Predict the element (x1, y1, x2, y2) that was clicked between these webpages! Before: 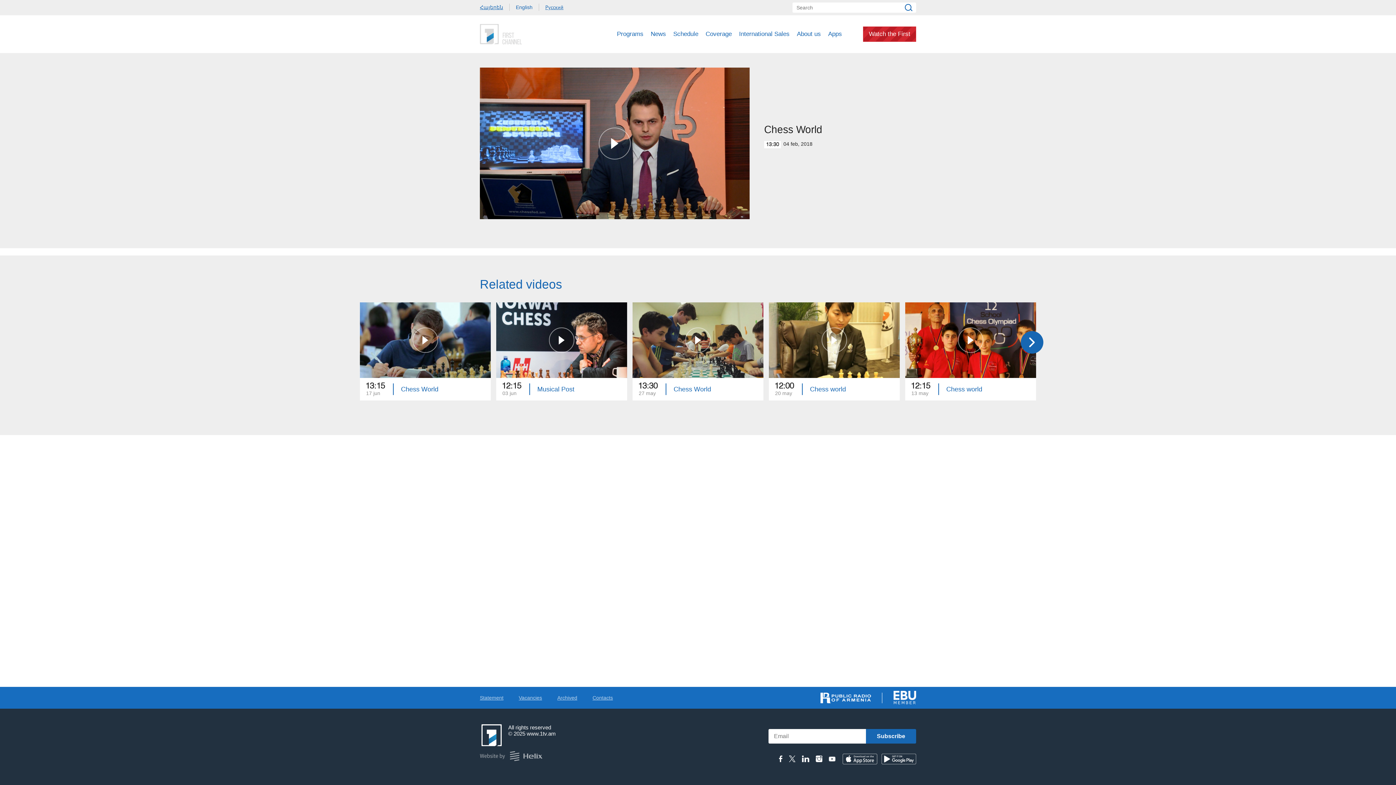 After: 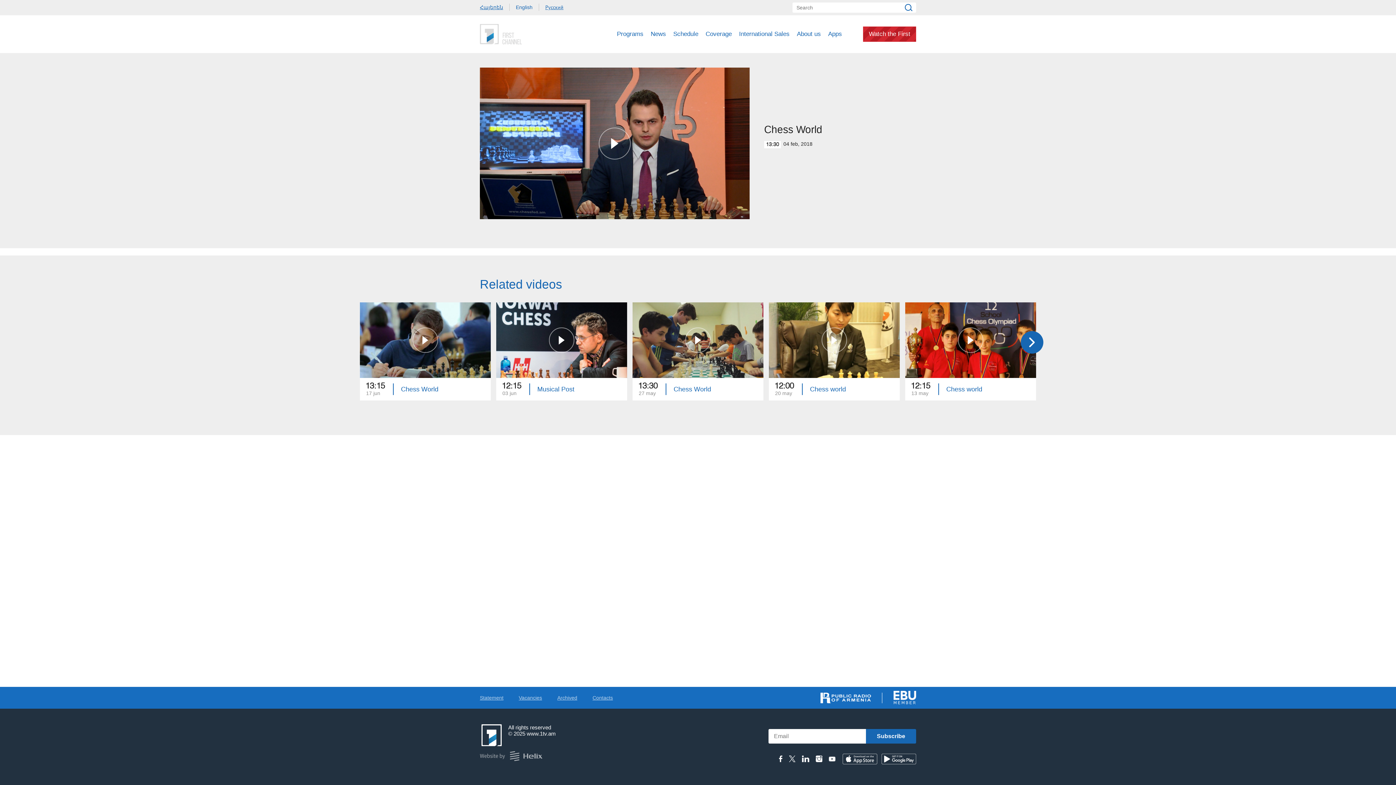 Action: bbox: (863, 26, 916, 41) label: Watch the First